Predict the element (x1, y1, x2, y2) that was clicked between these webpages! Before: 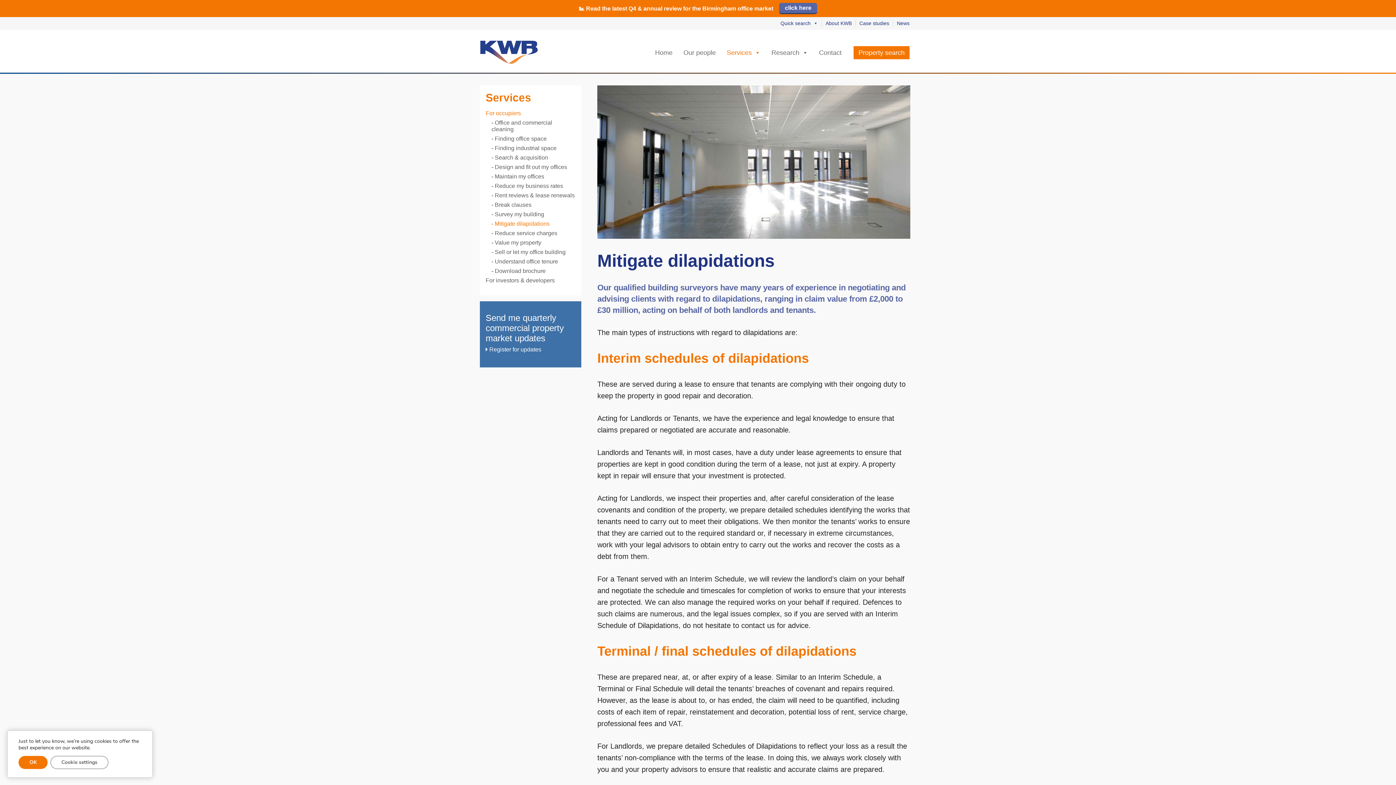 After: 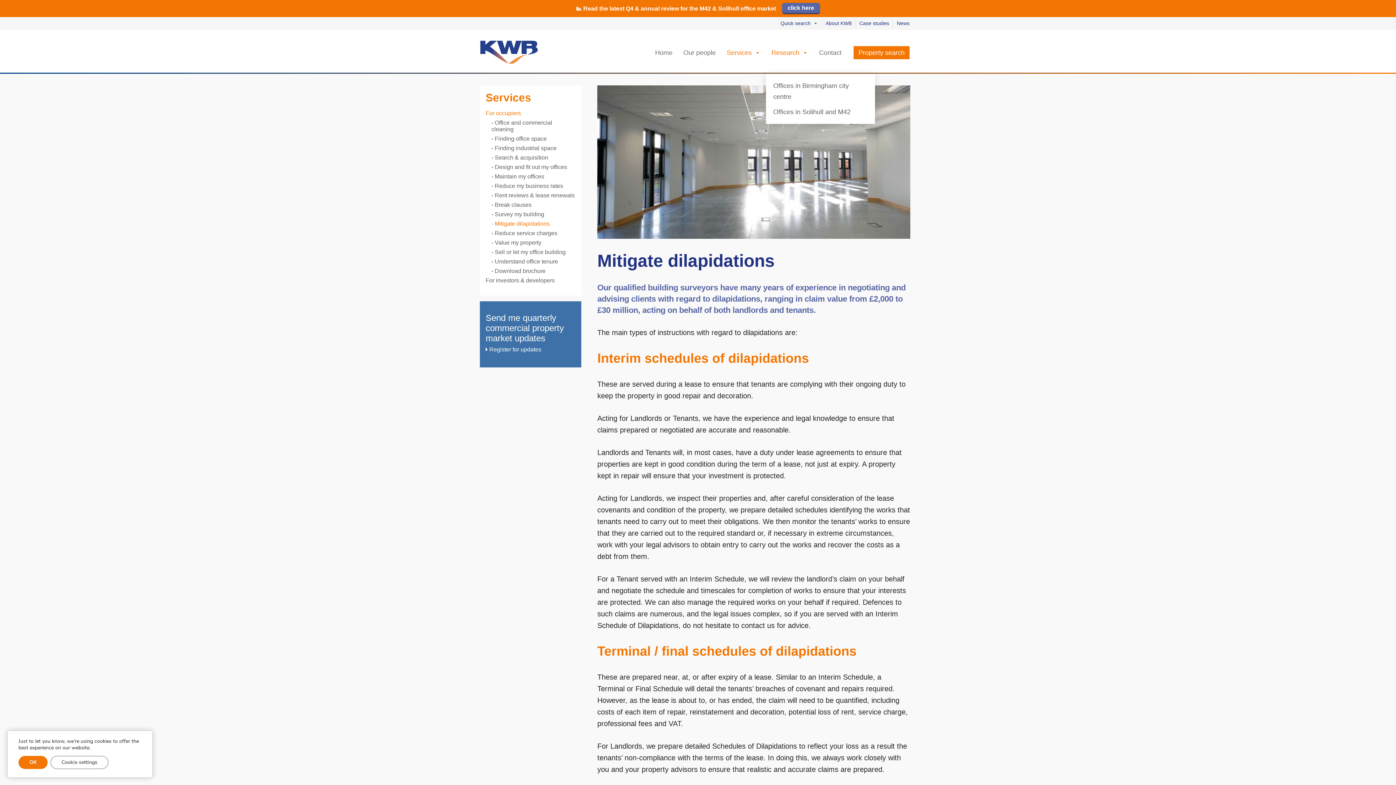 Action: bbox: (766, 32, 813, 72) label: Research